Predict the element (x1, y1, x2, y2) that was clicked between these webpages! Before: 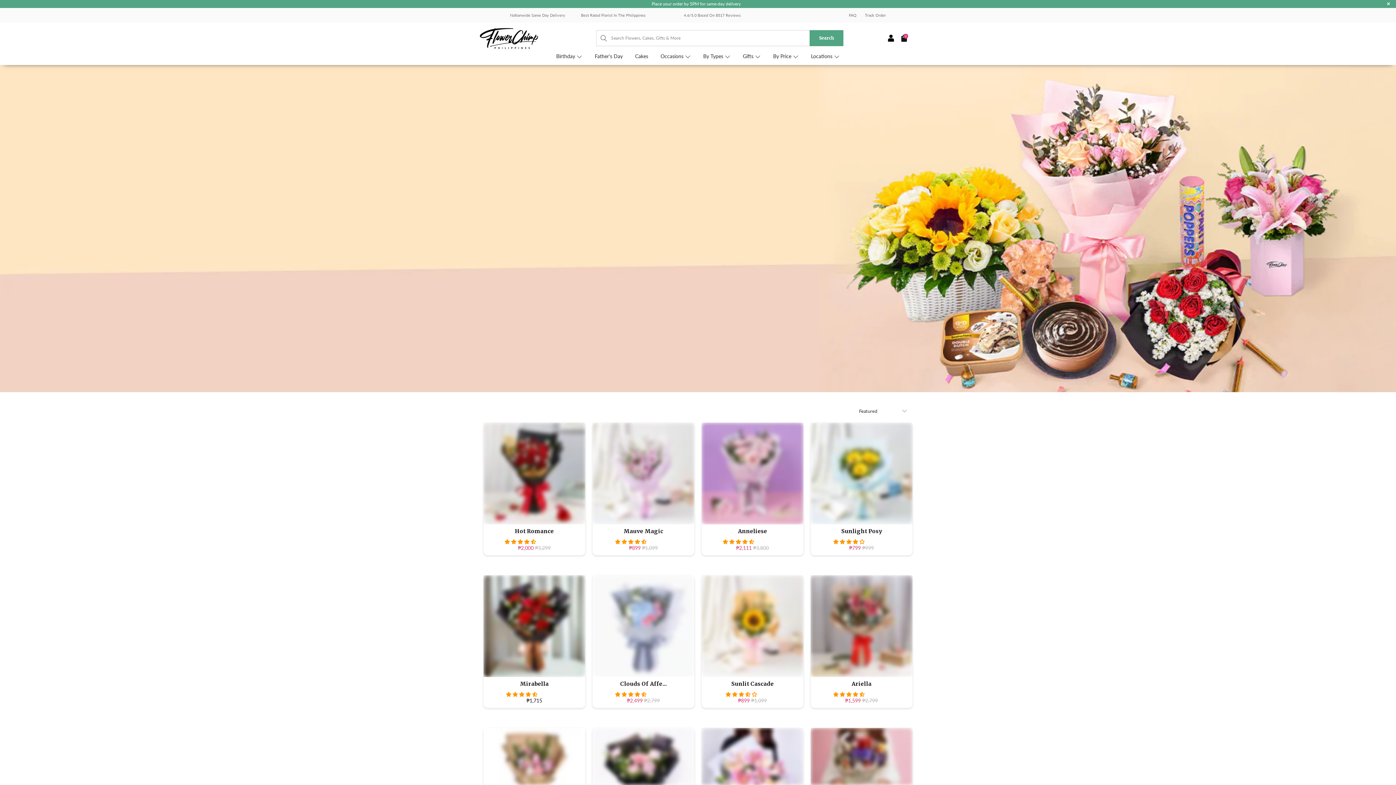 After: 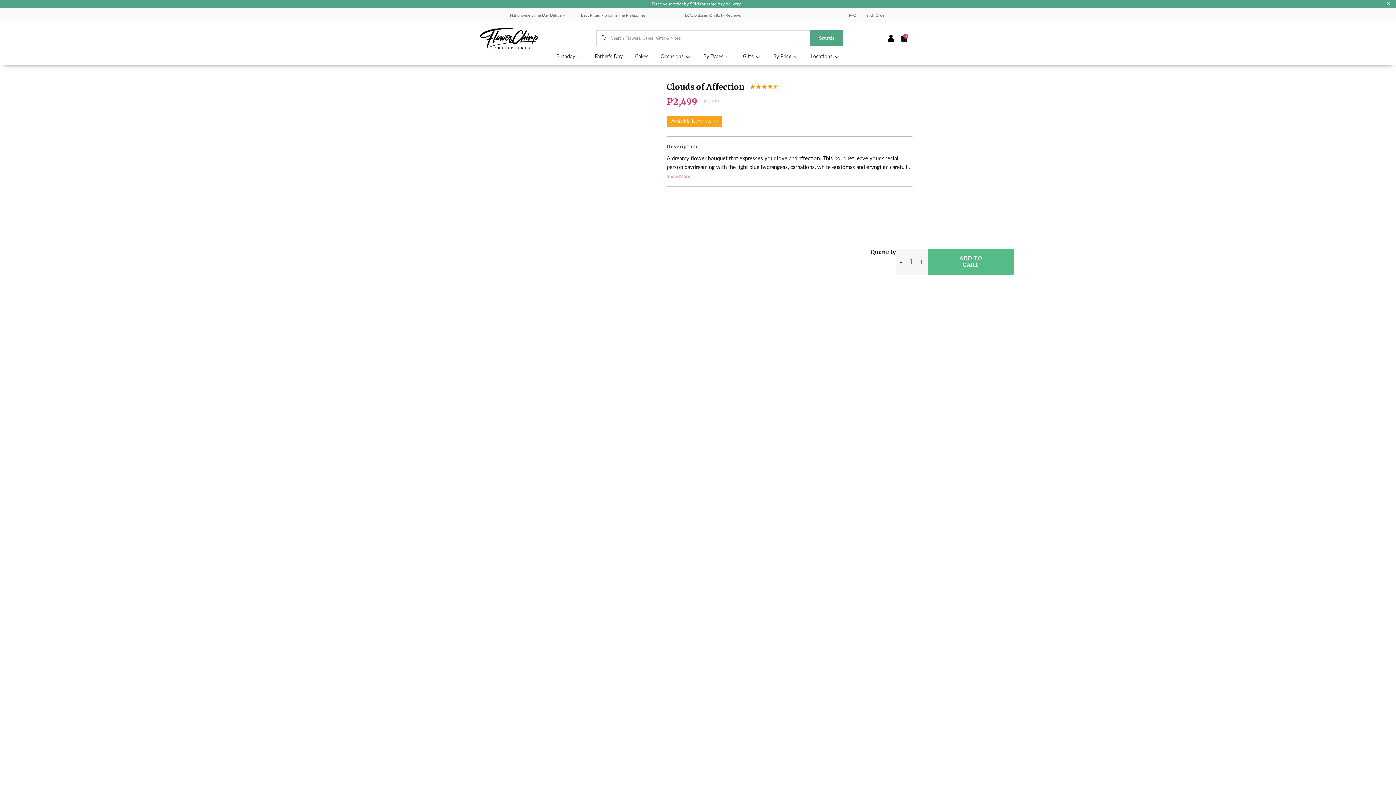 Action: label: 4.63 stars bbox: (615, 691, 646, 697)